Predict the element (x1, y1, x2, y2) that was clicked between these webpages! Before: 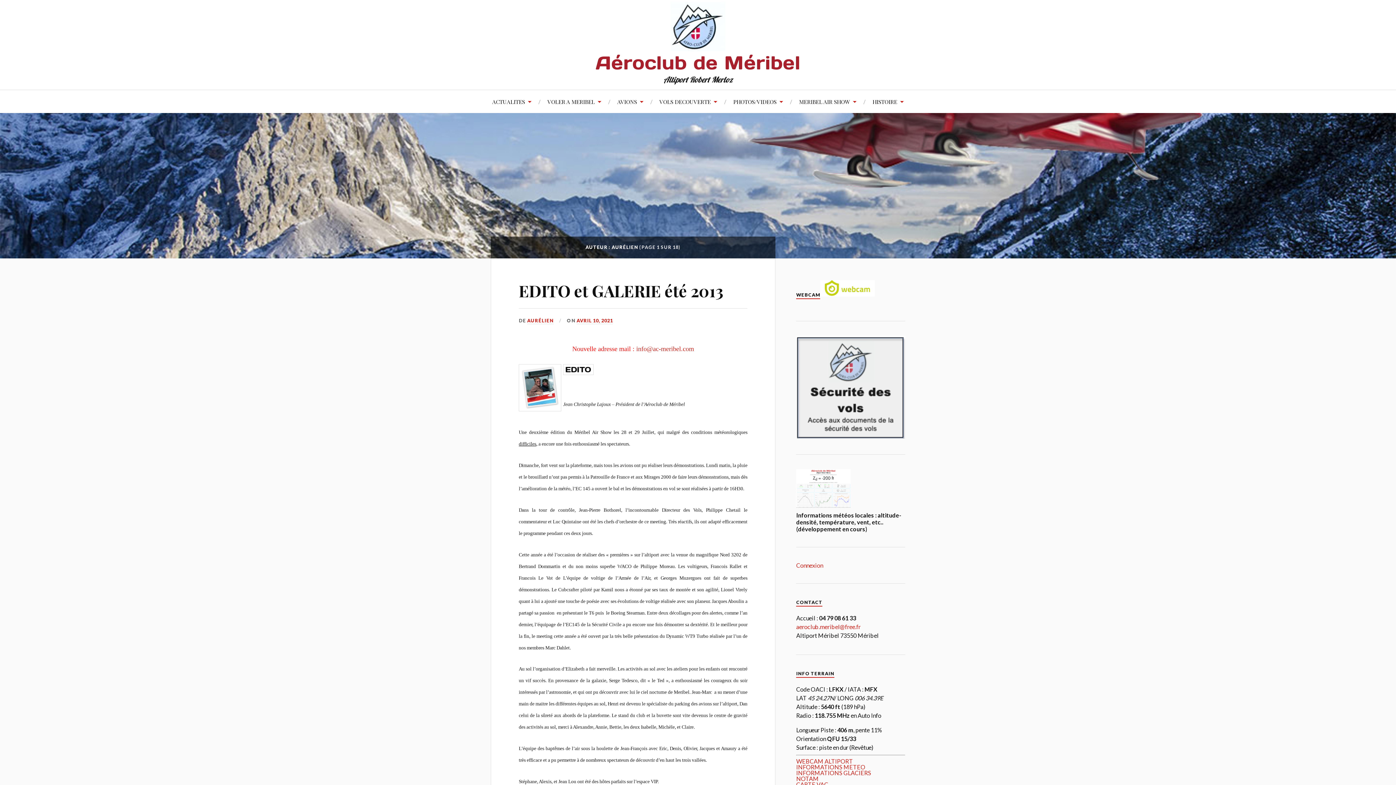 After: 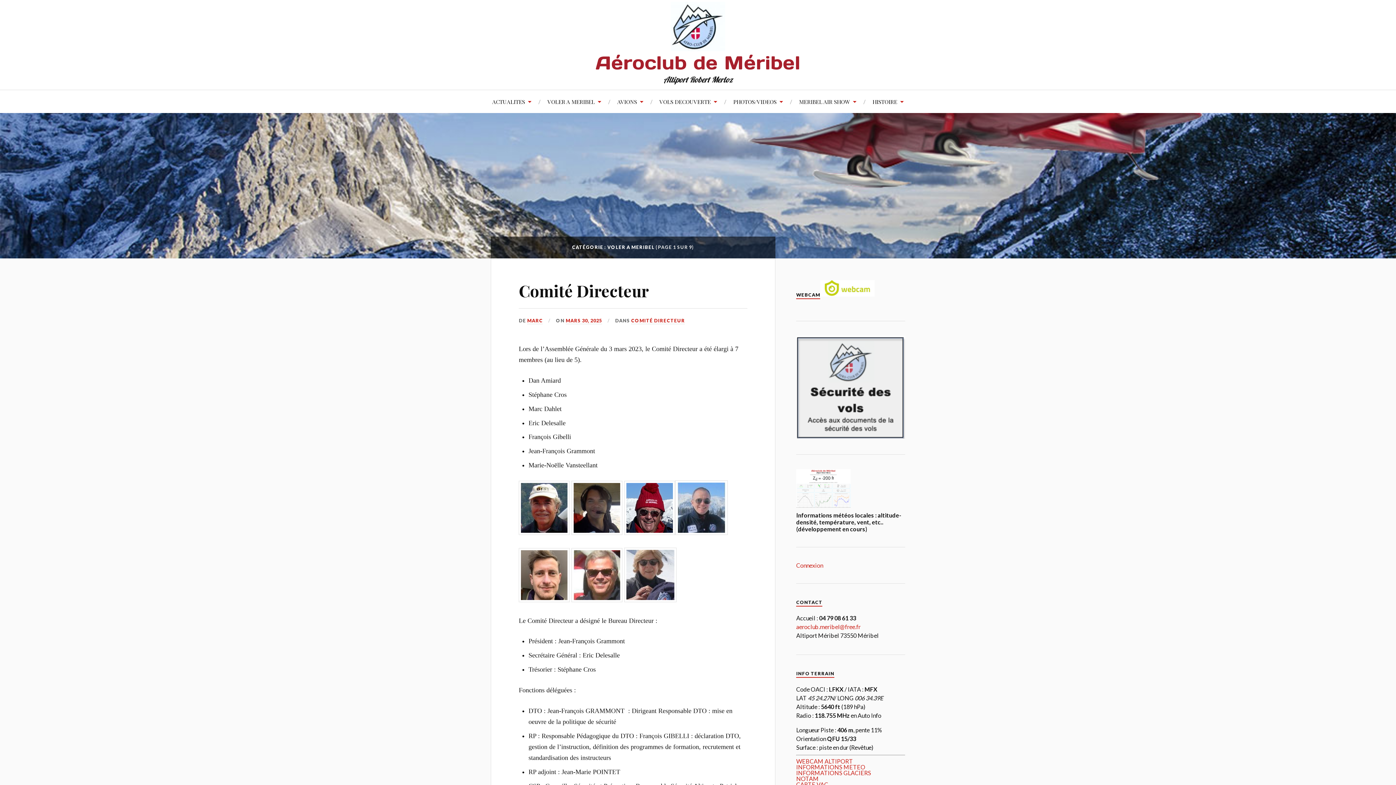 Action: bbox: (547, 90, 601, 113) label: VOLER A MERIBEL